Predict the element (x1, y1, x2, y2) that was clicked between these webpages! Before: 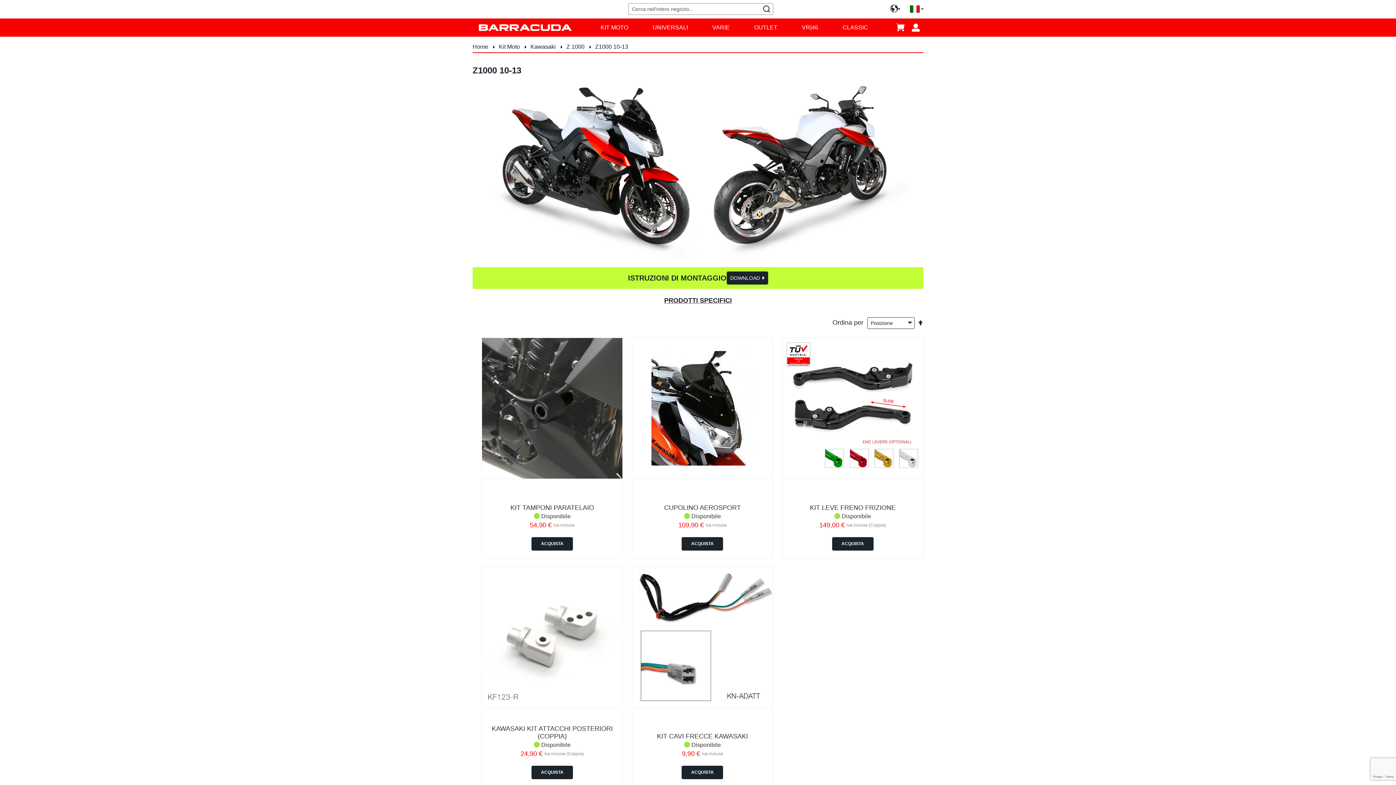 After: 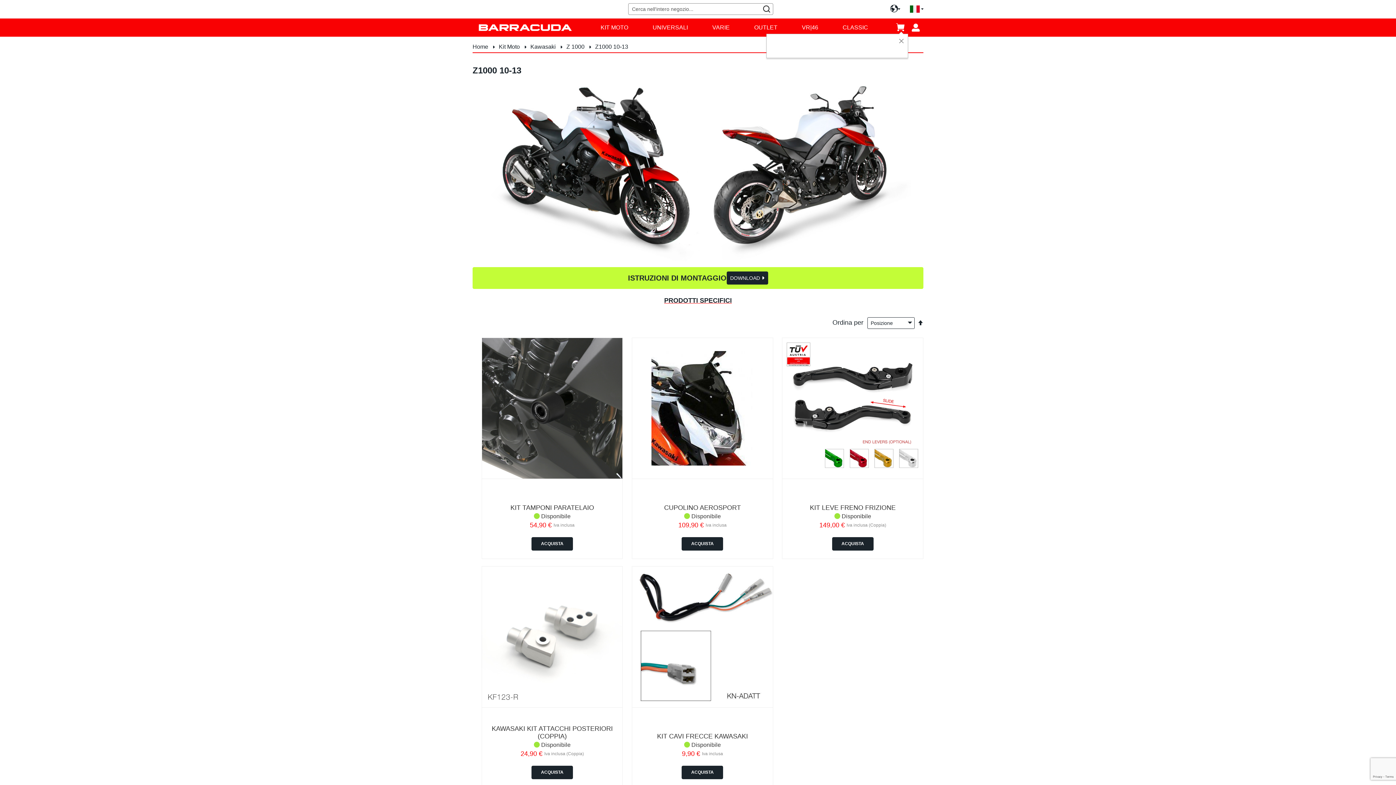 Action: label: Carrello bbox: (896, 23, 904, 31)